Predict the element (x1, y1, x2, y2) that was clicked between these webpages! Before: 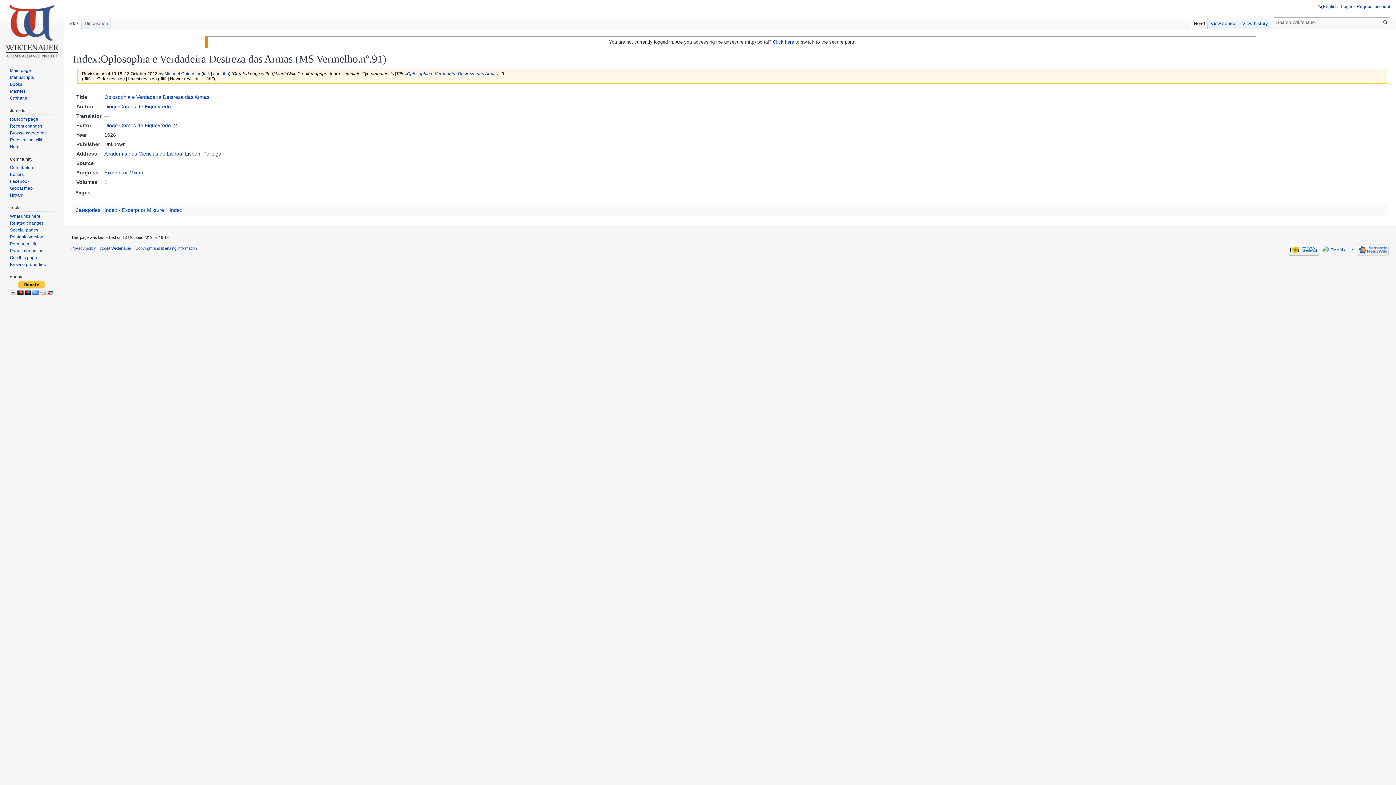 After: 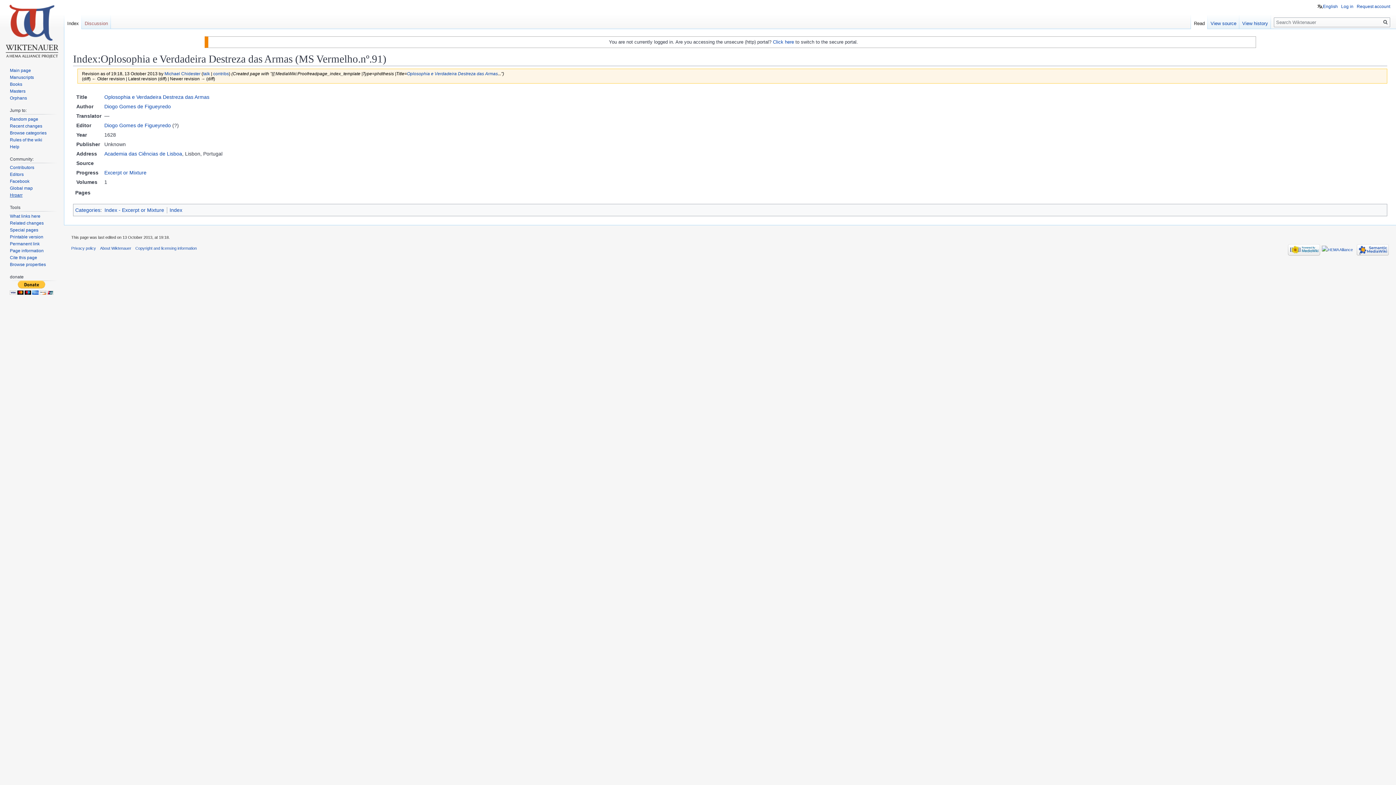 Action: bbox: (9, 192, 22, 197) label: Hroarr